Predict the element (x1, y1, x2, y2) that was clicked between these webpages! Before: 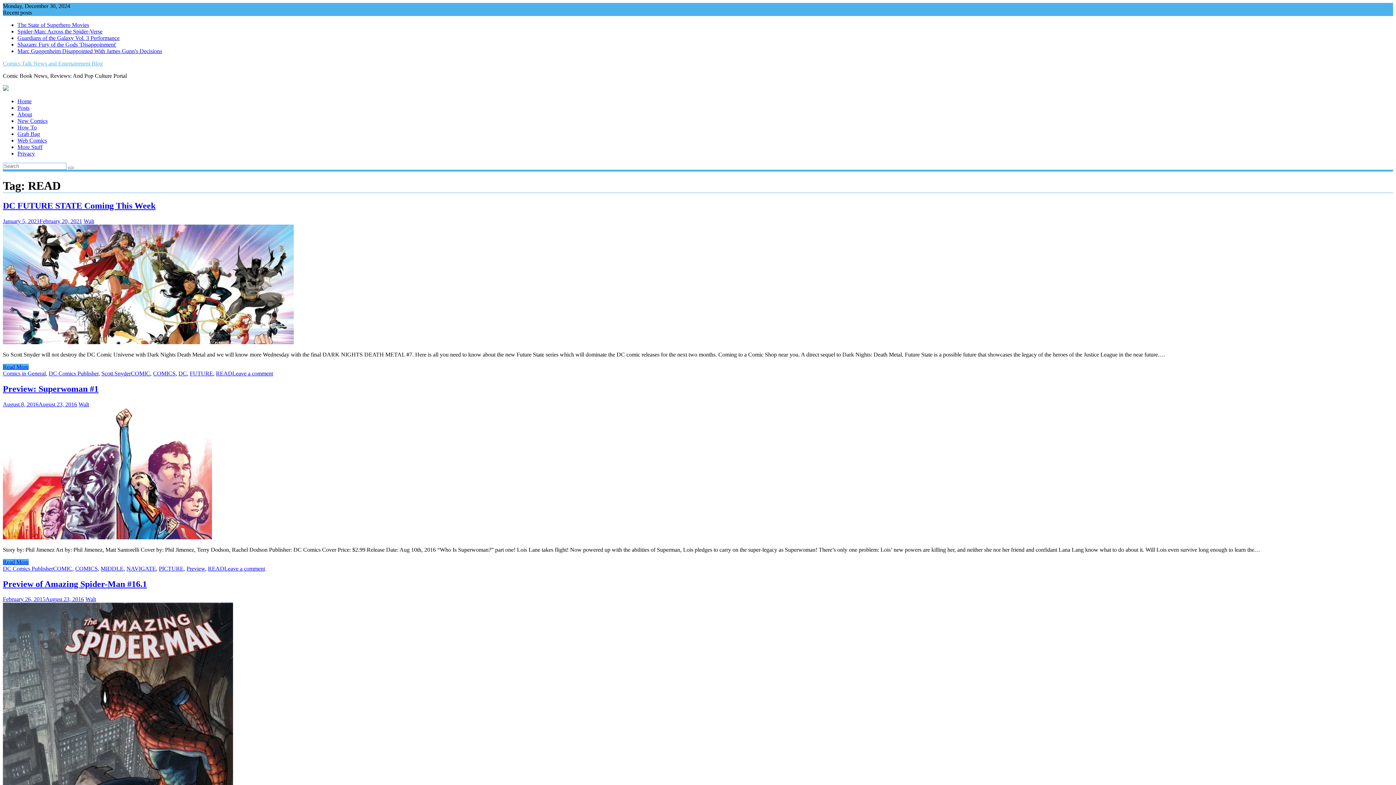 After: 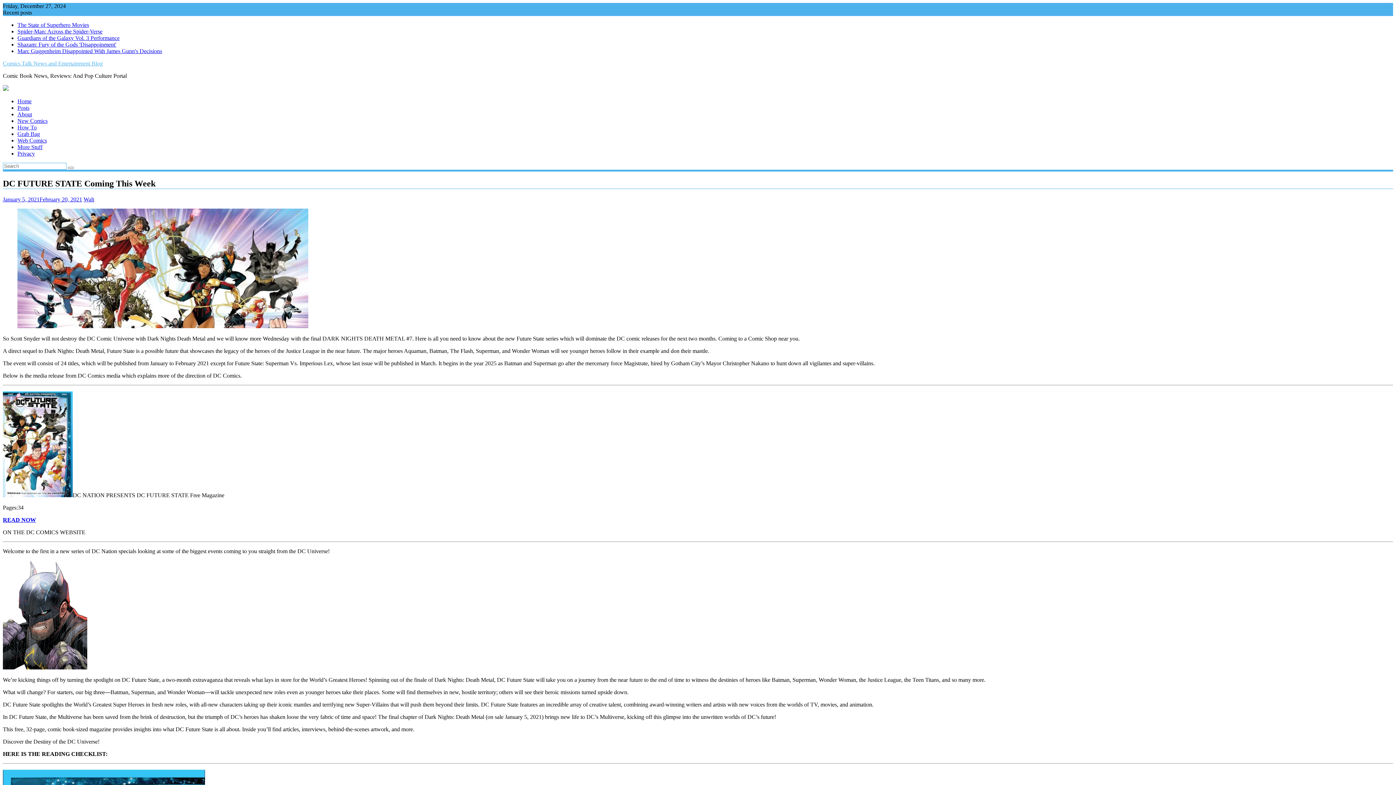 Action: label: January 5, 2021February 20, 2021 bbox: (2, 218, 82, 224)